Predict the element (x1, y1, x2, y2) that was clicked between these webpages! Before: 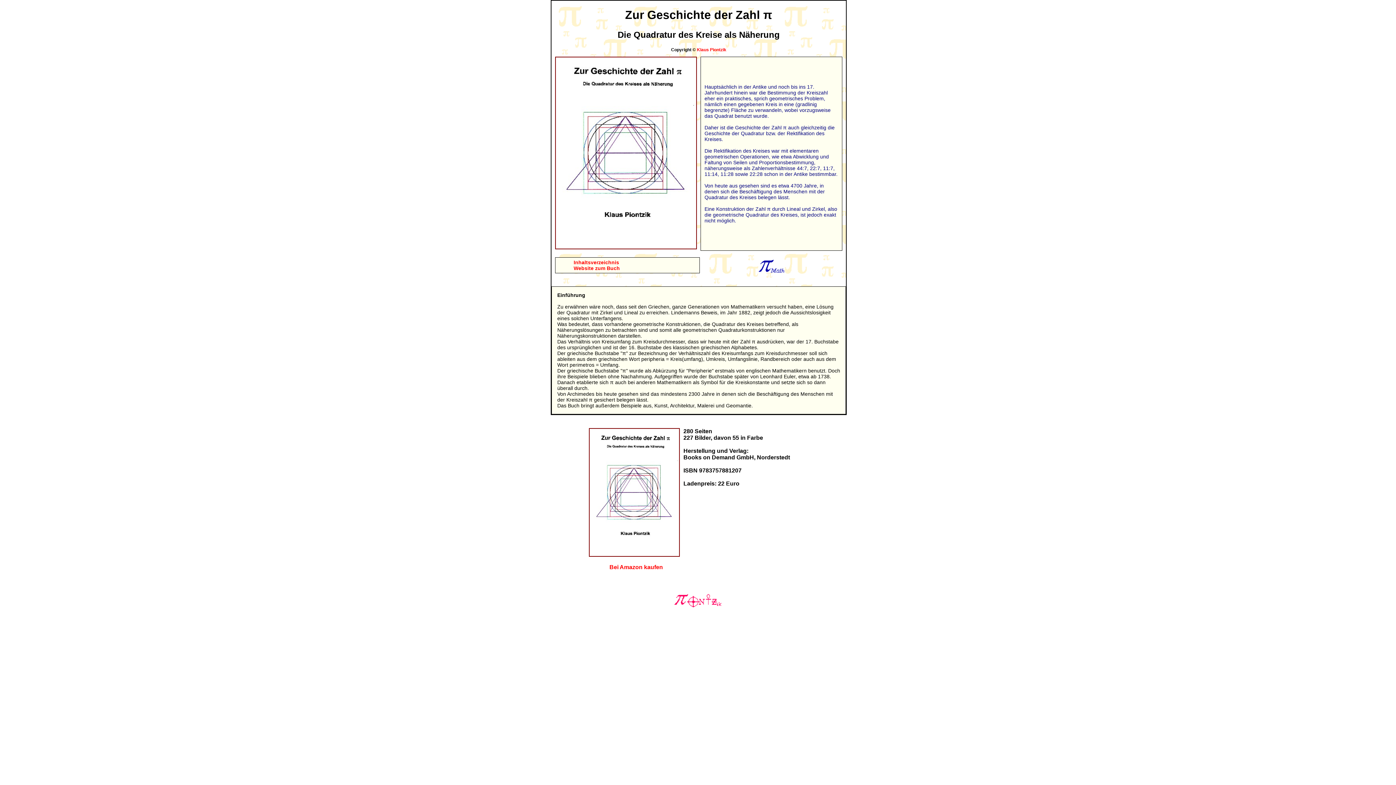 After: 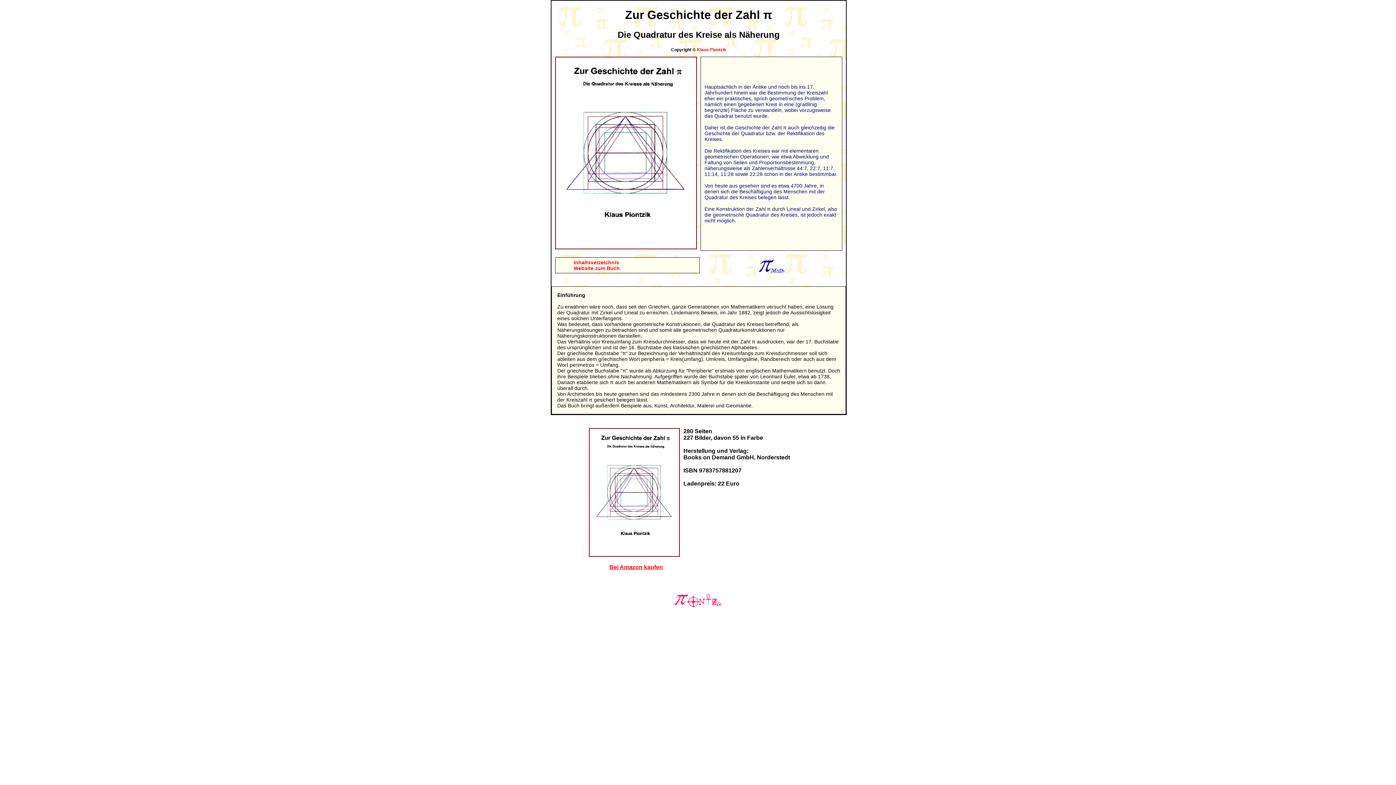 Action: label: Bei Amazon kaufen bbox: (609, 564, 663, 570)